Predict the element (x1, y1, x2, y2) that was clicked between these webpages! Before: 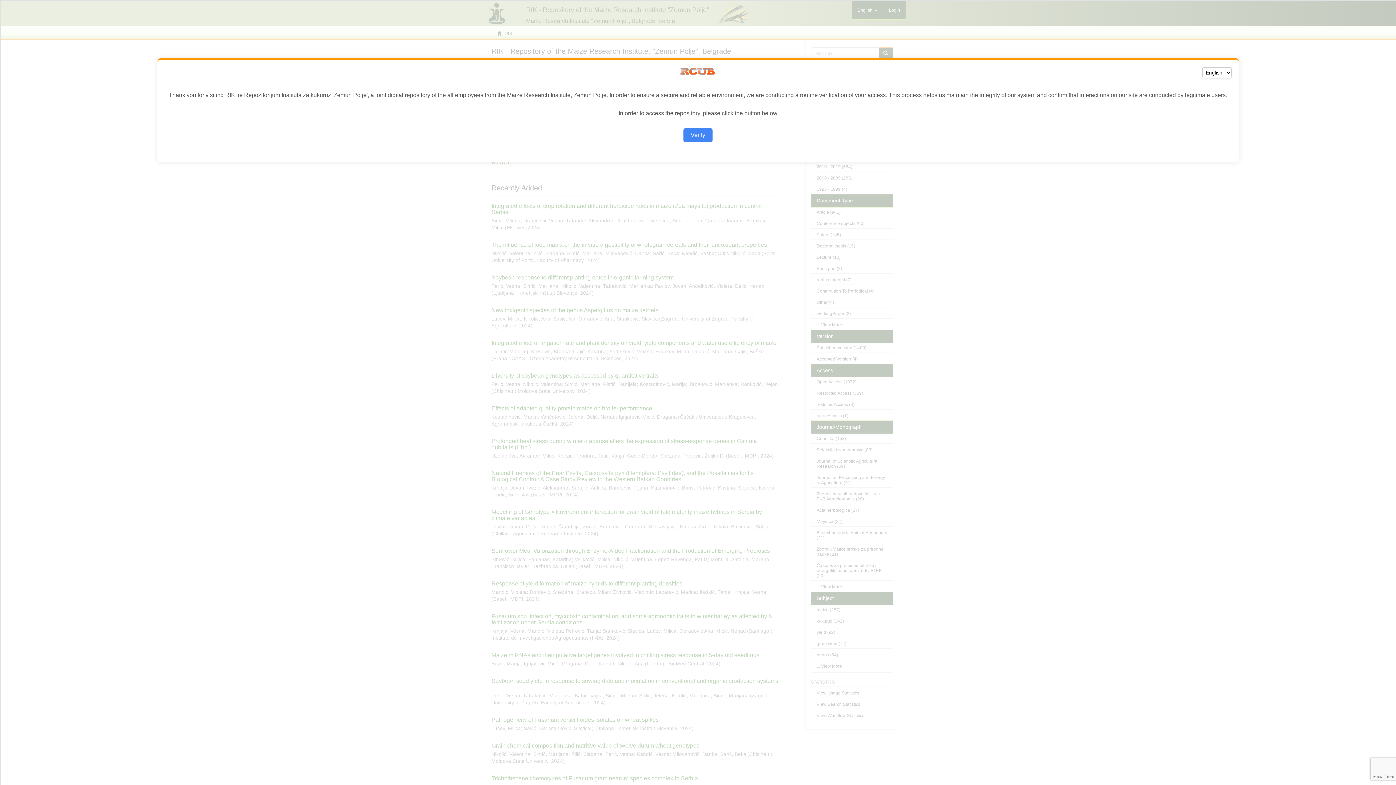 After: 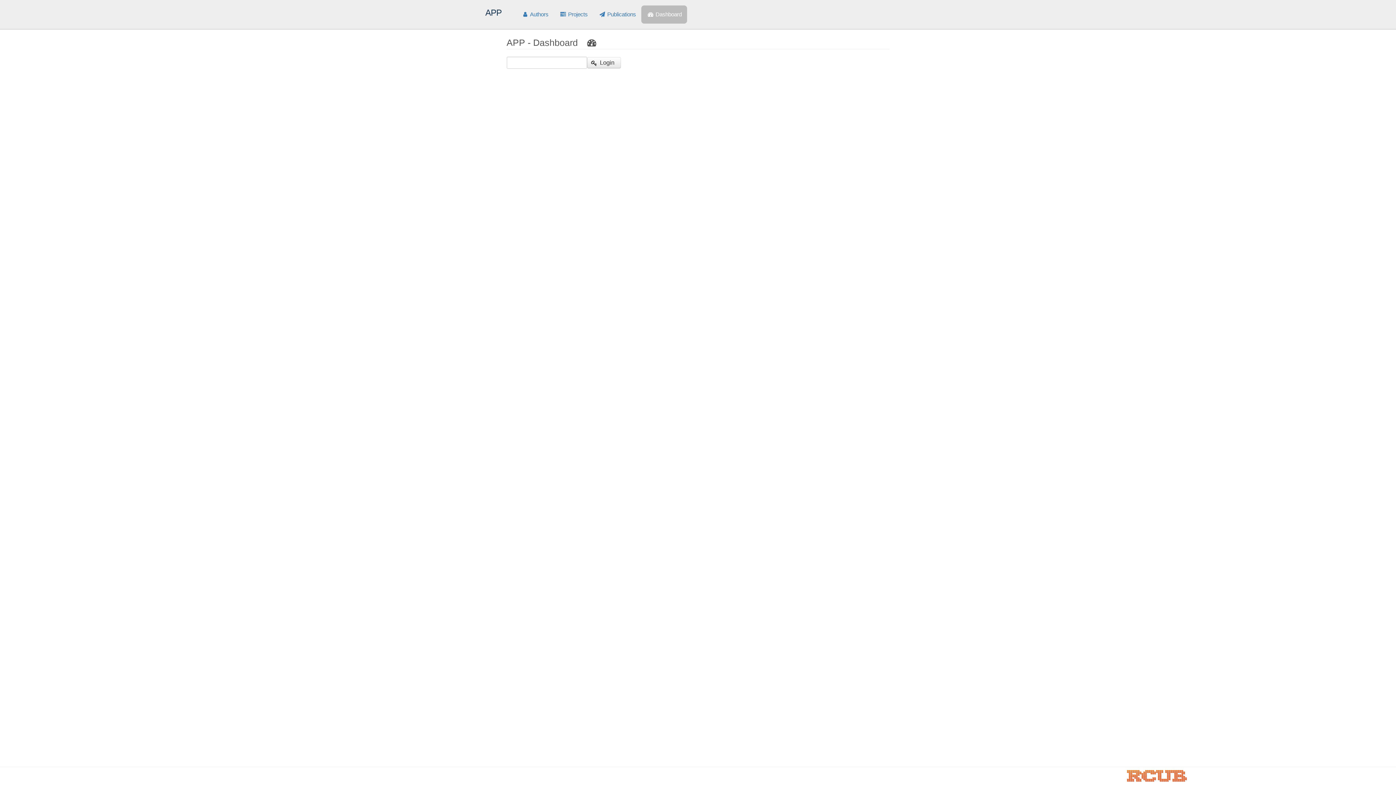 Action: label: Verify bbox: (683, 128, 712, 142)